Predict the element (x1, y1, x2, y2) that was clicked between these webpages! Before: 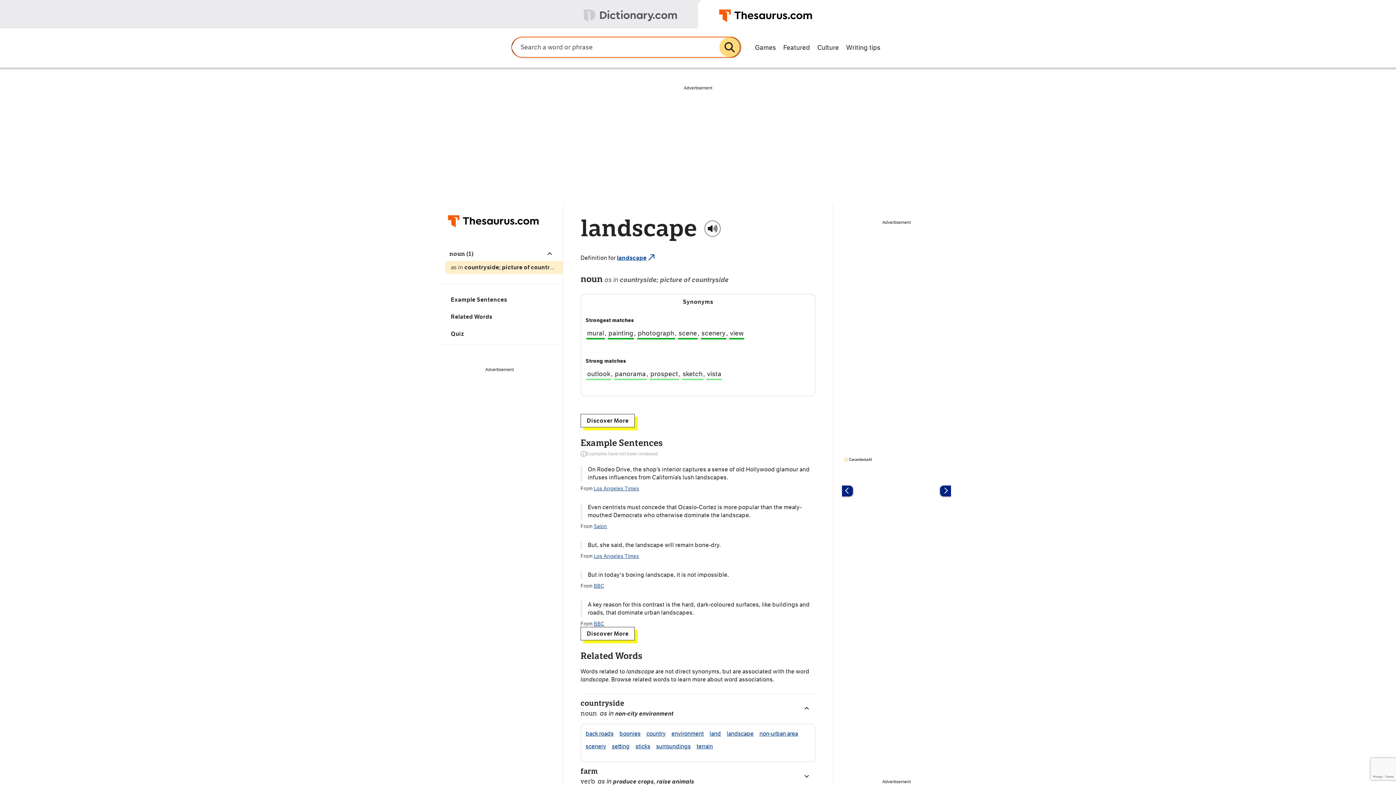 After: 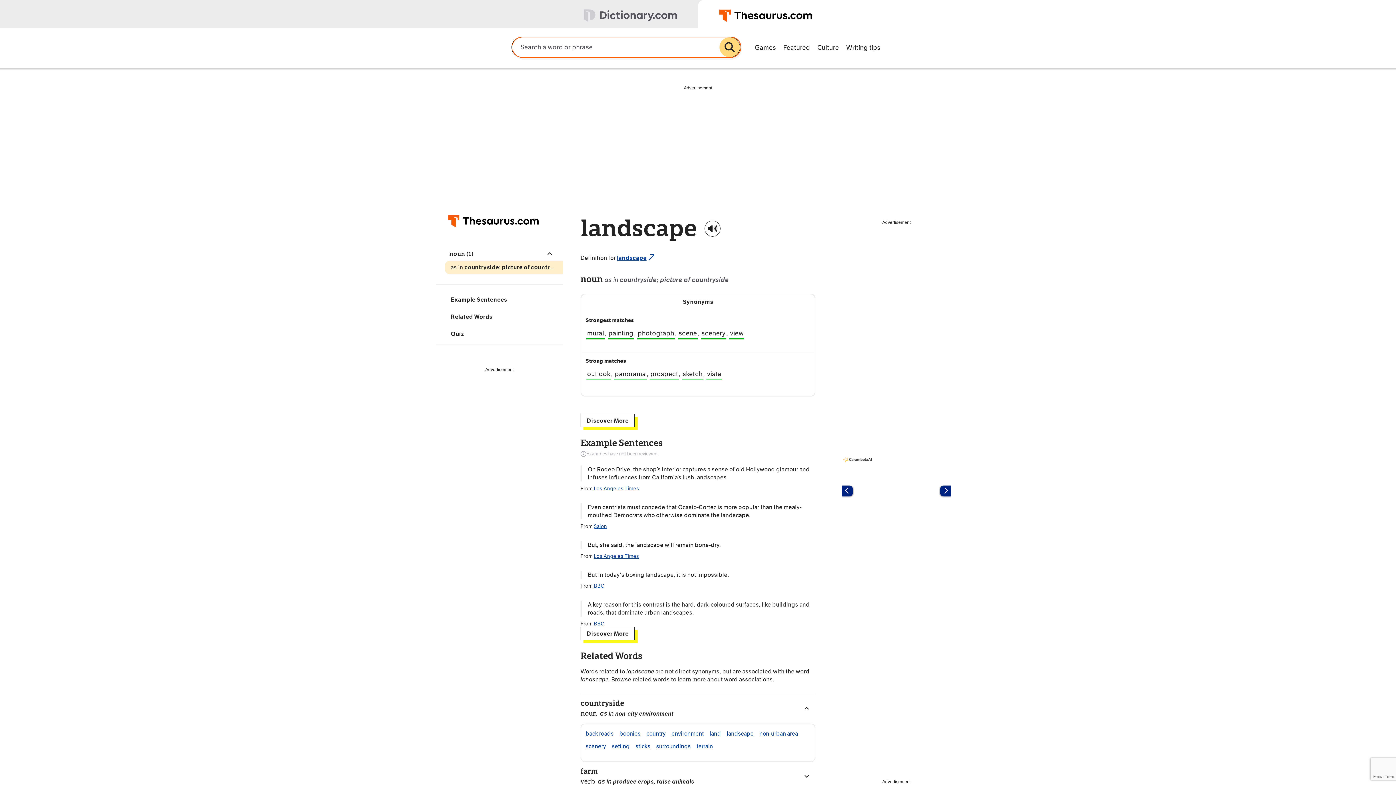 Action: label: landscape bbox: (726, 730, 753, 737)